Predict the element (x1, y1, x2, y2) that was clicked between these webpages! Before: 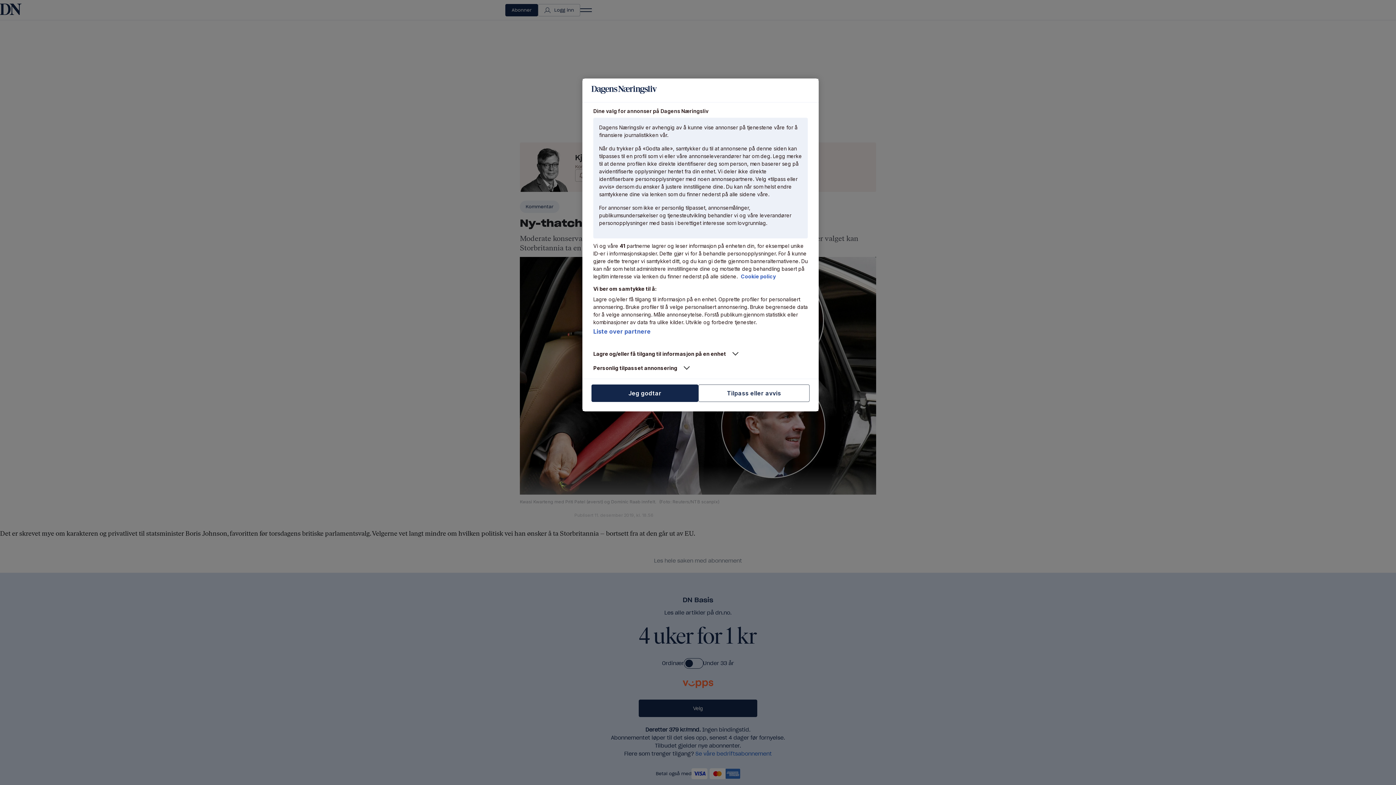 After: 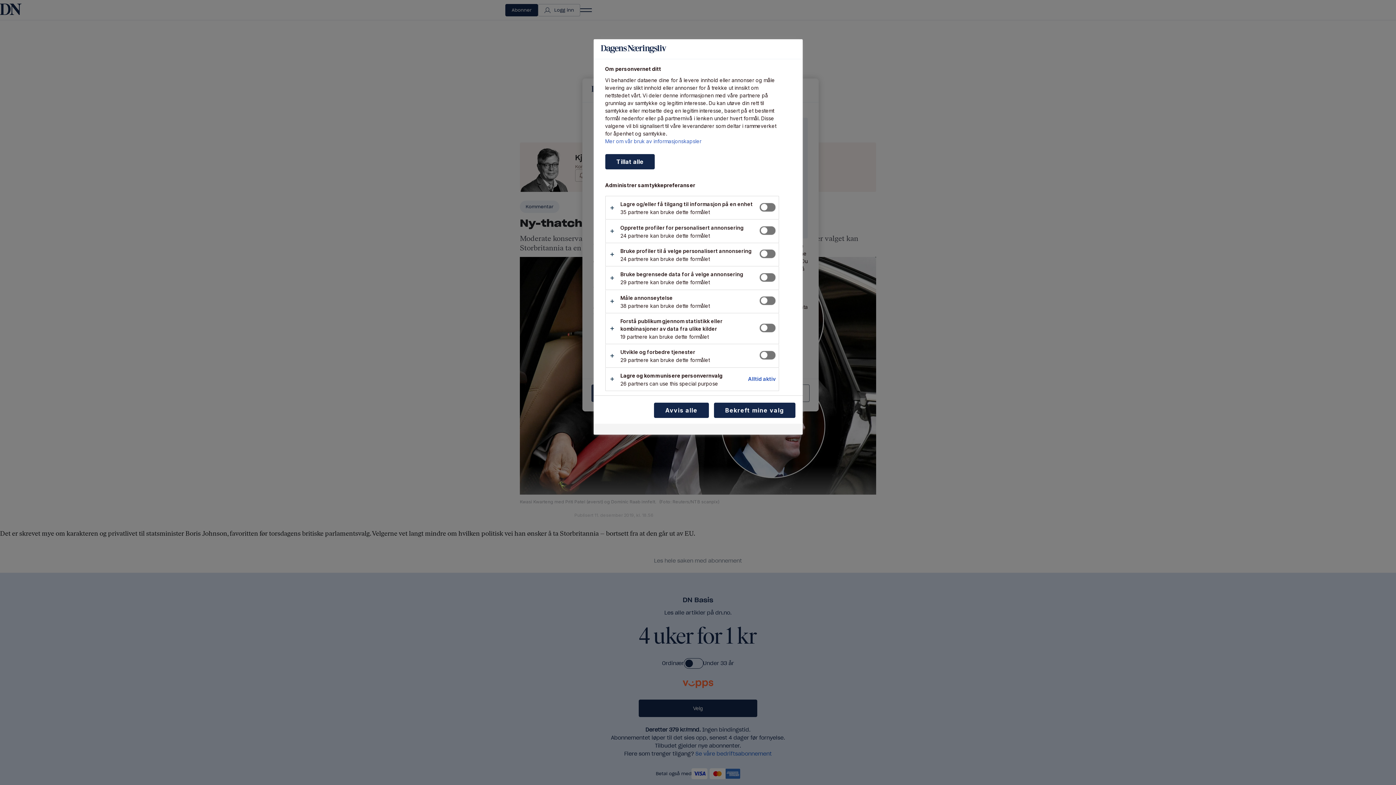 Action: bbox: (698, 384, 809, 402) label: Tilpass eller avvis